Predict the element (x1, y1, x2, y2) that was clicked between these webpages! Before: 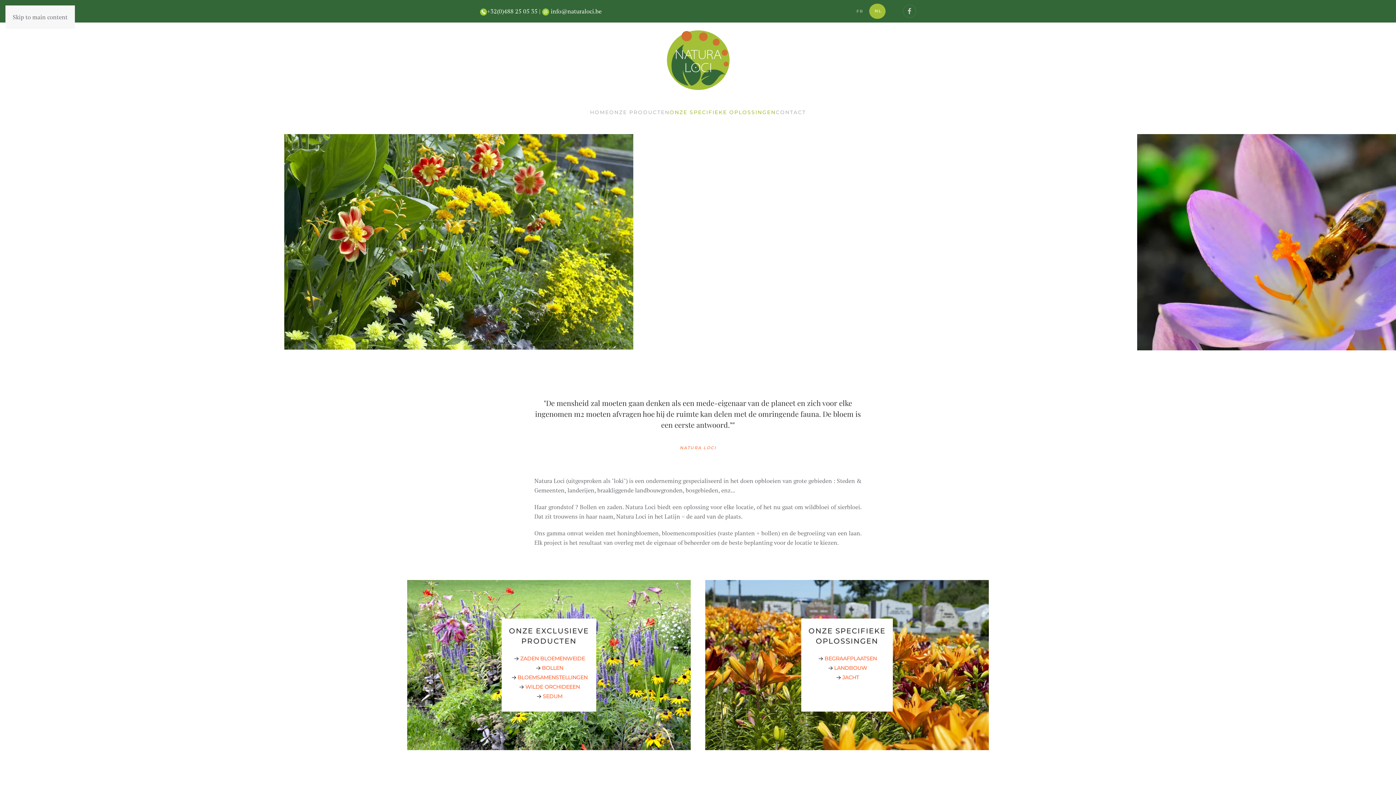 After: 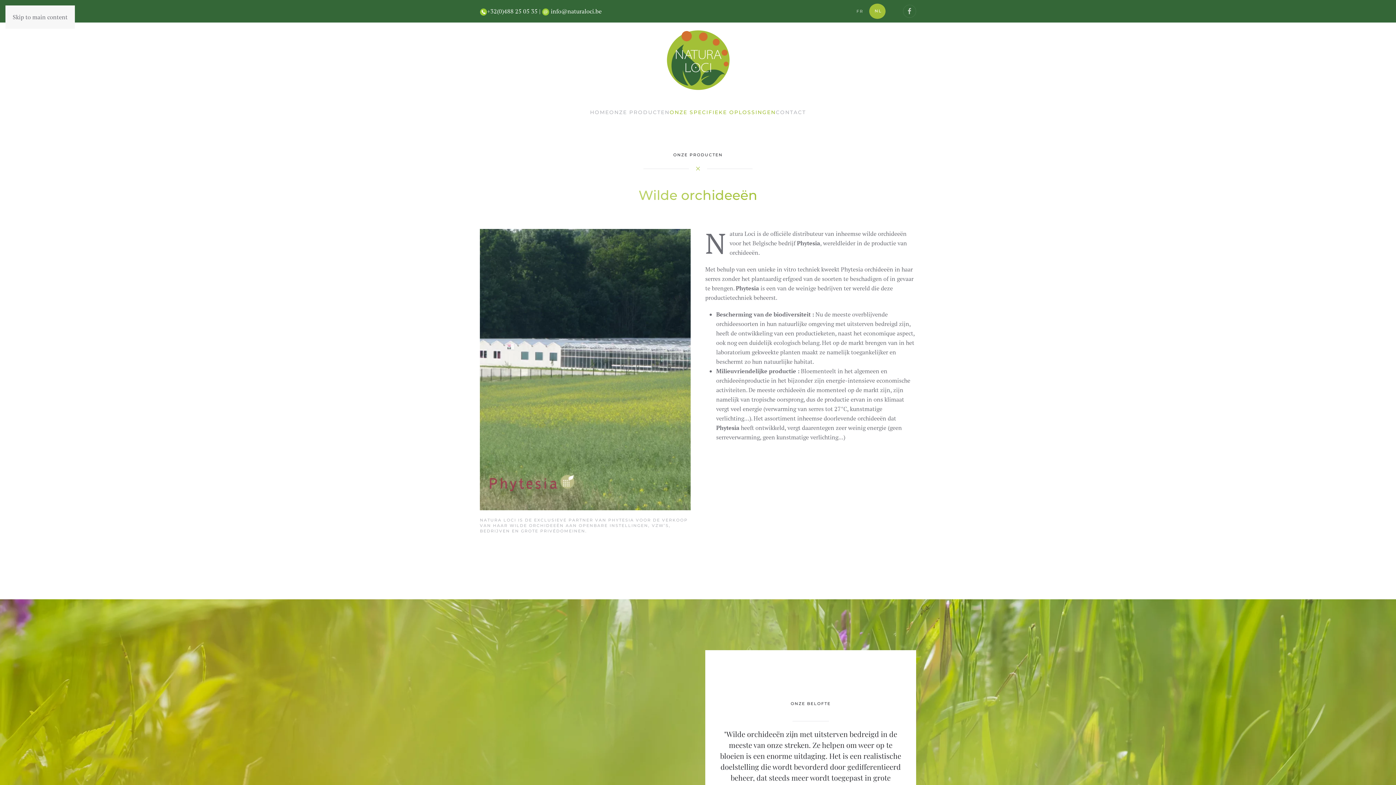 Action: label: WILDE ORCHIDEEEN bbox: (518, 683, 580, 690)